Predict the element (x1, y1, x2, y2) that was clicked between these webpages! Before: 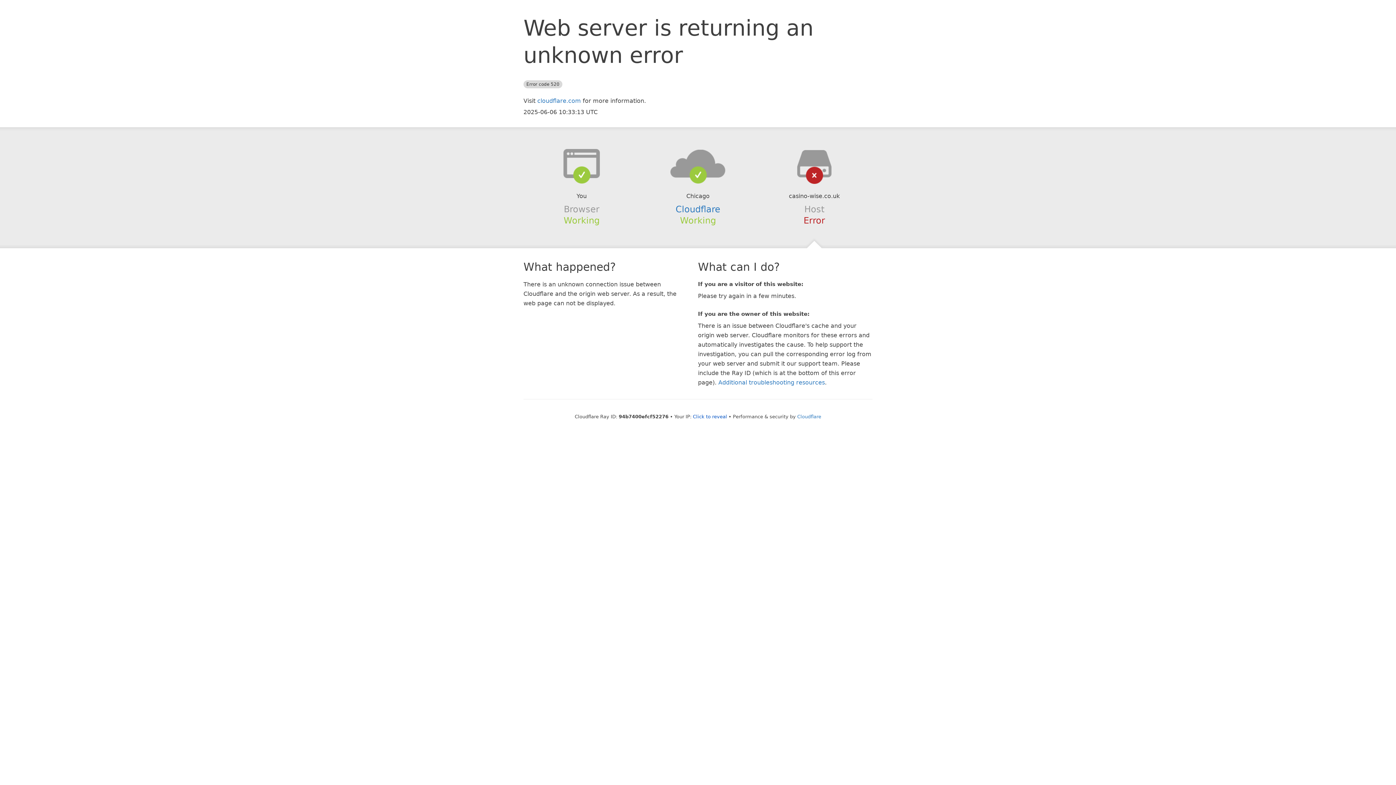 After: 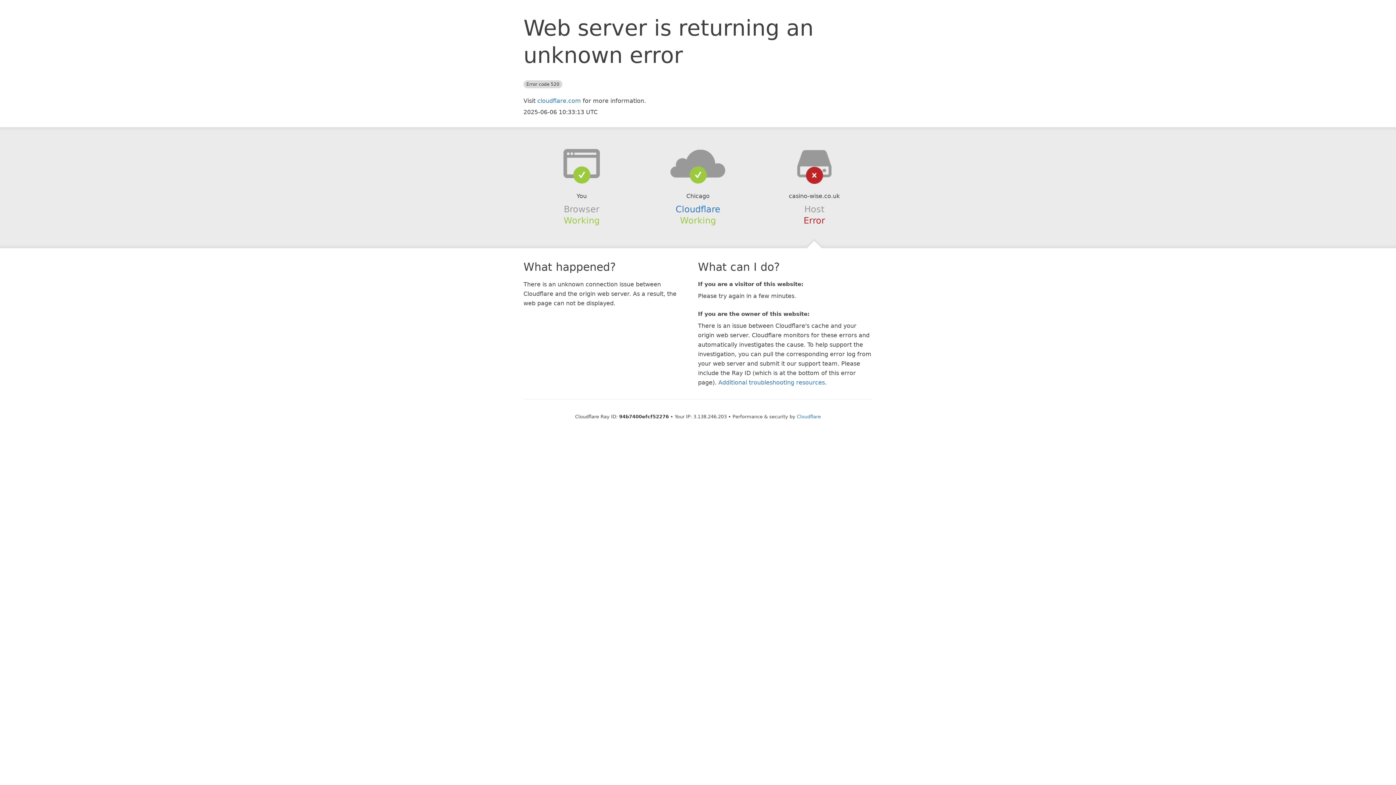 Action: bbox: (693, 414, 727, 419) label: Click to reveal